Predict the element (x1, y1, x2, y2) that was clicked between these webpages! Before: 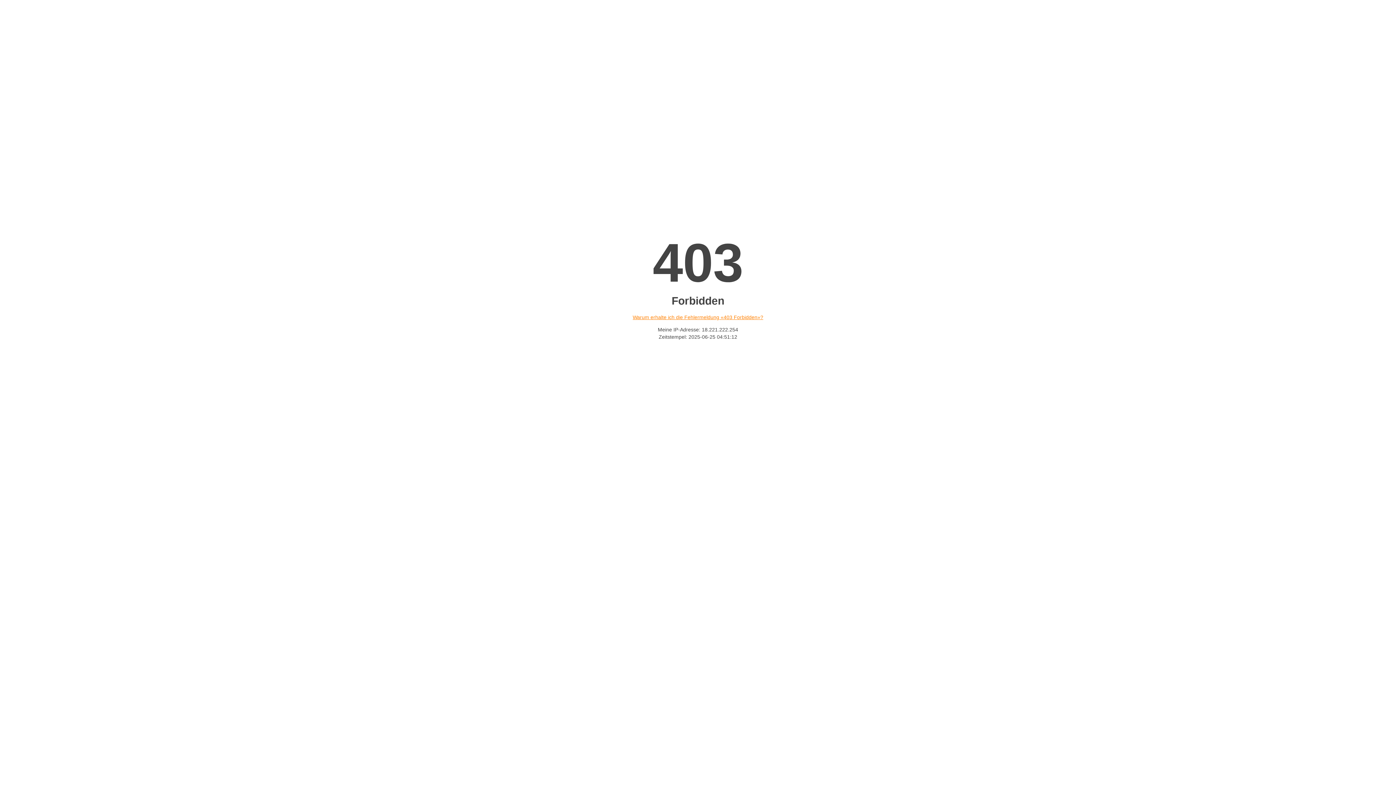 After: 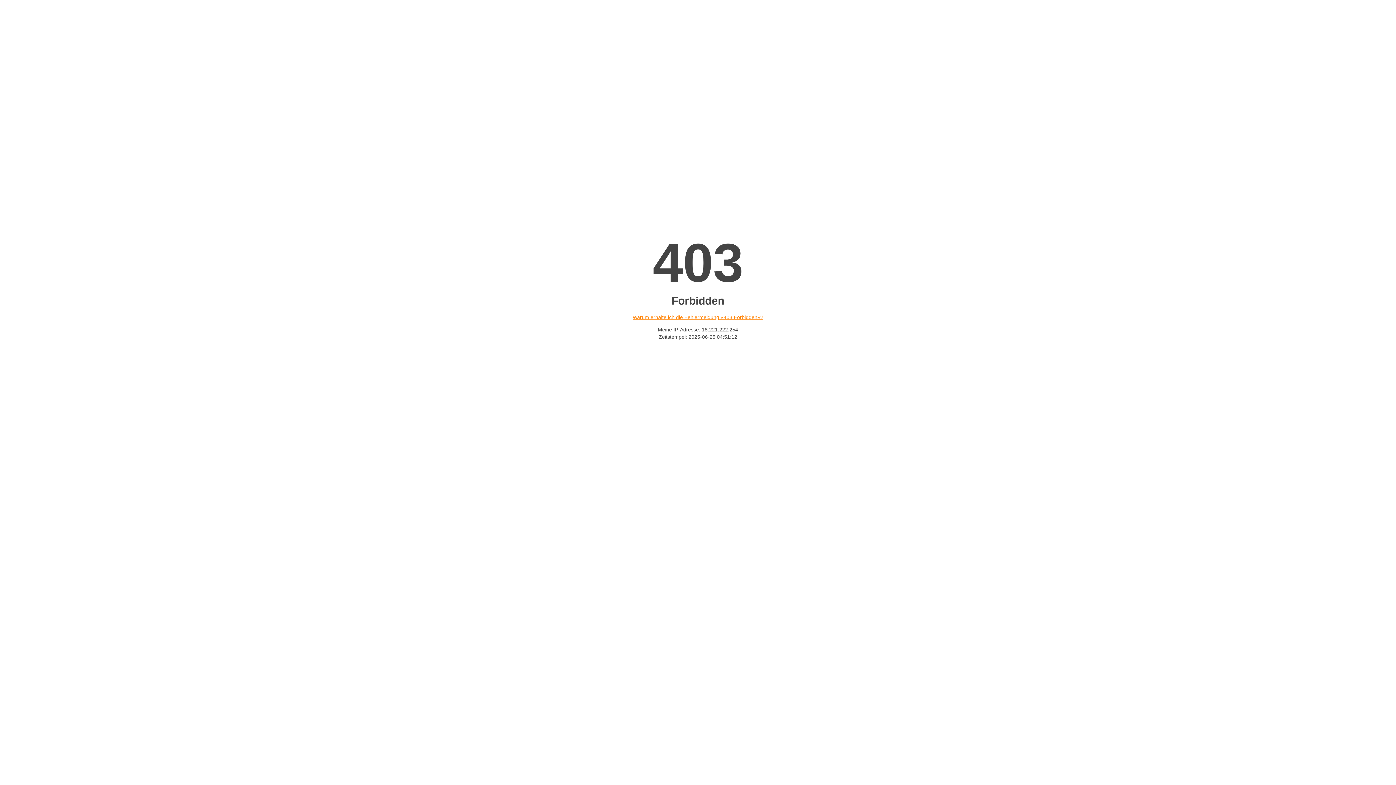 Action: label: Warum erhalte ich die Fehlermeldung «403 Forbidden»? bbox: (632, 314, 763, 320)